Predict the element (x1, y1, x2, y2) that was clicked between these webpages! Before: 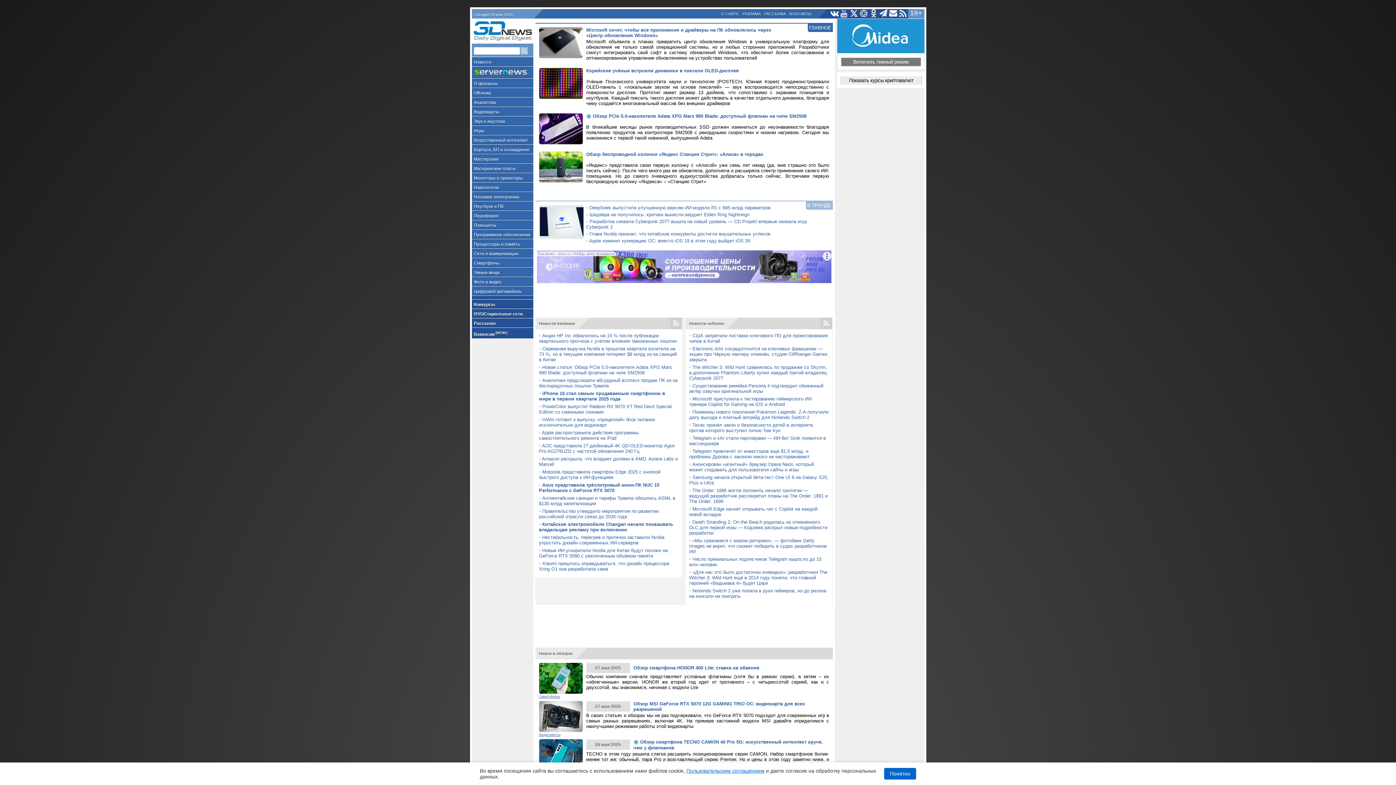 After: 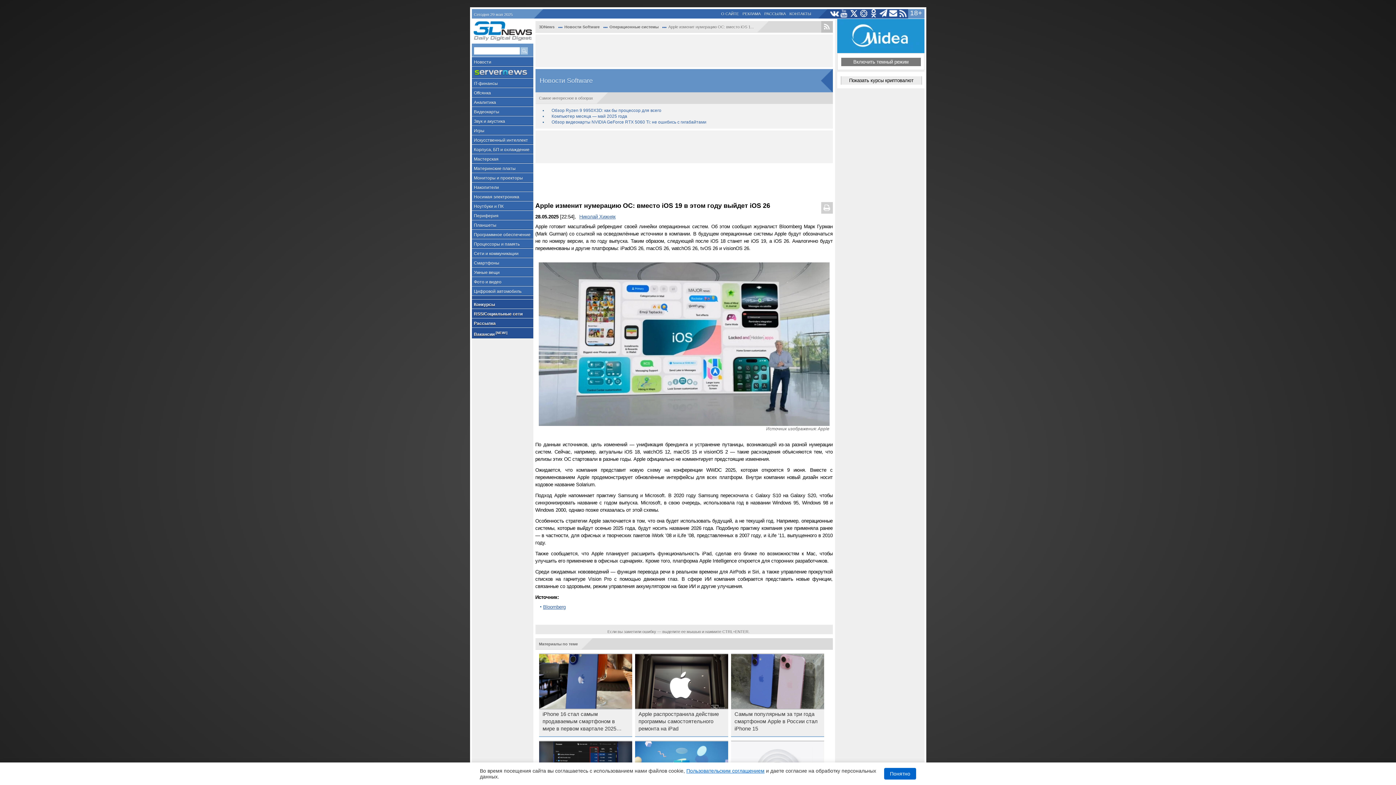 Action: label: Apple изменит нумерацию ОС: вместо iOS 19 в этом году выйдет iOS 26 bbox: (589, 238, 750, 243)